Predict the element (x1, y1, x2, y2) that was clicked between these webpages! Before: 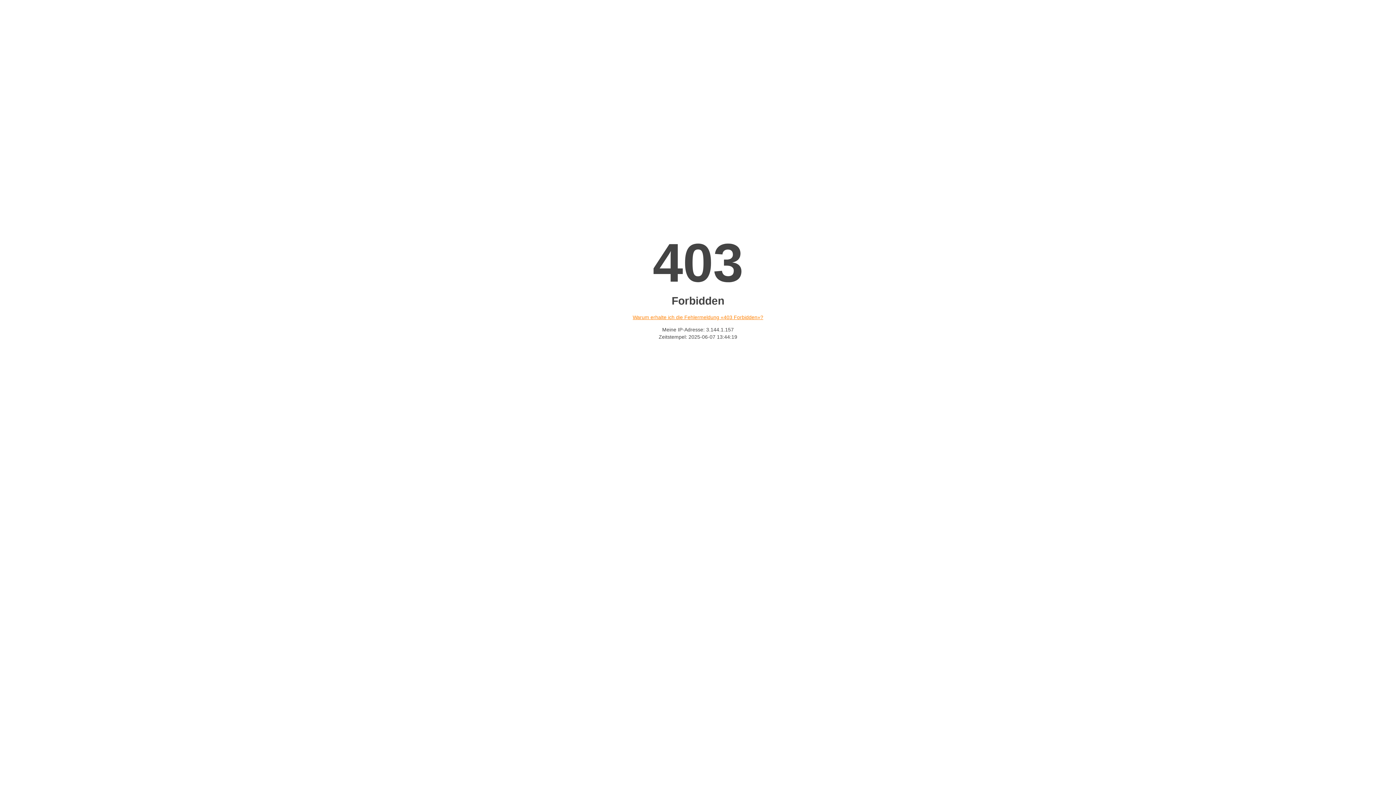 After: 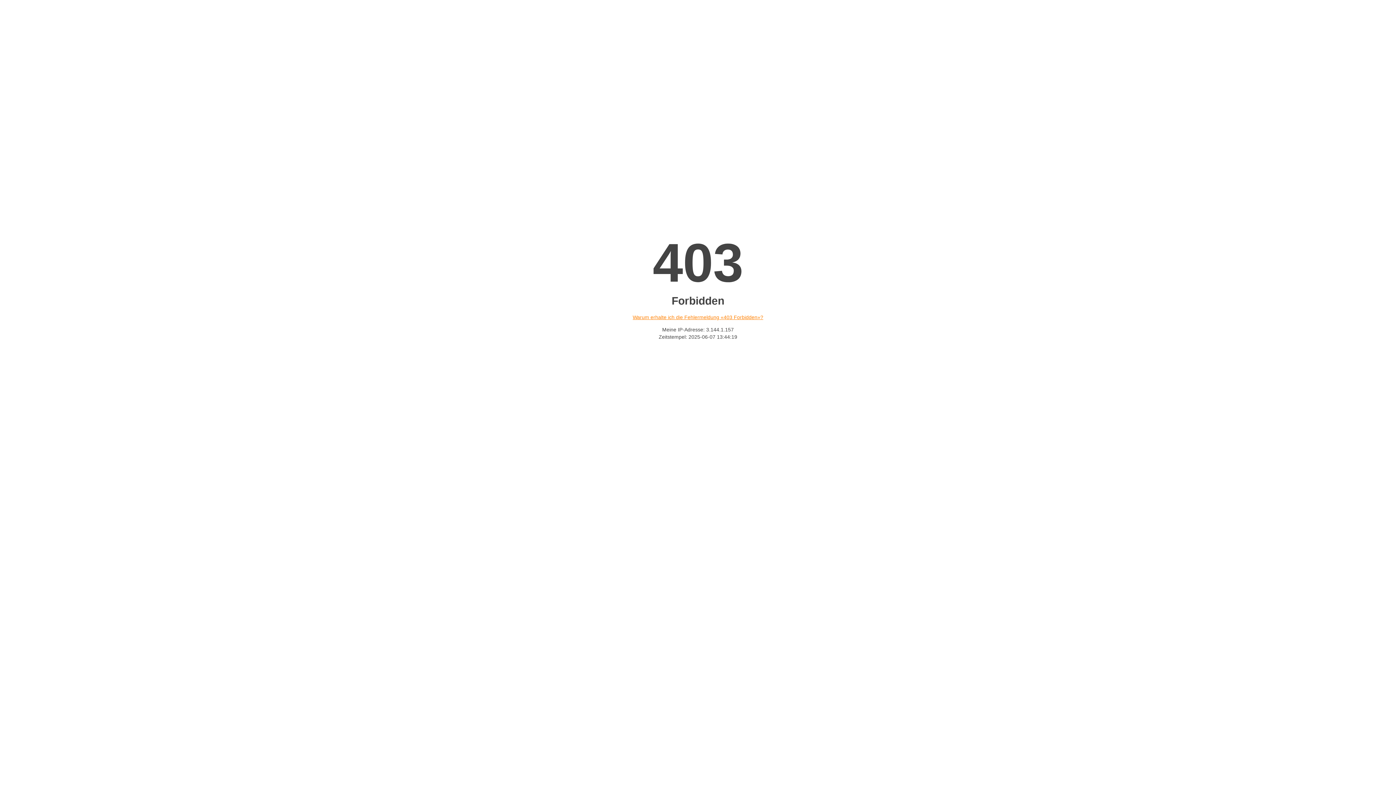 Action: bbox: (632, 314, 763, 320) label: Warum erhalte ich die Fehlermeldung «403 Forbidden»?